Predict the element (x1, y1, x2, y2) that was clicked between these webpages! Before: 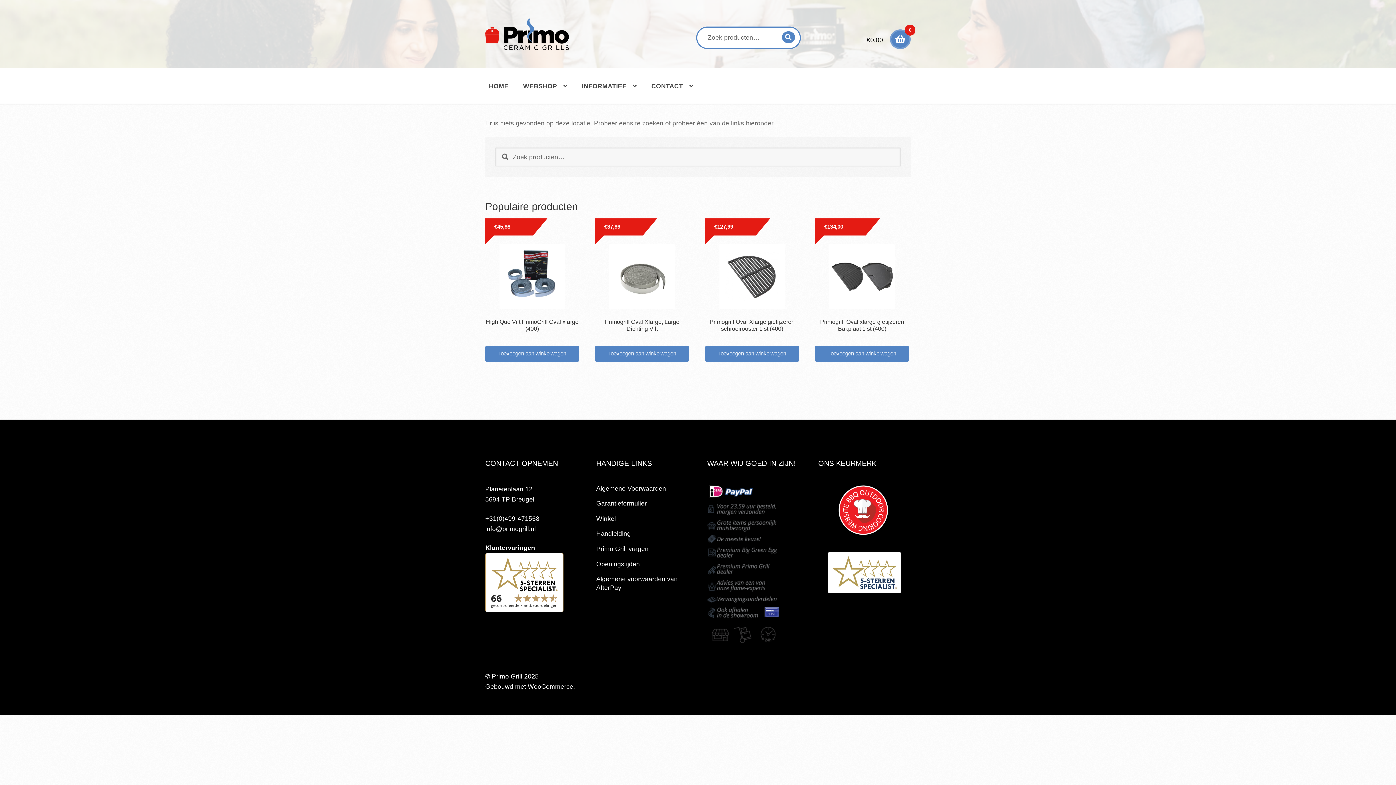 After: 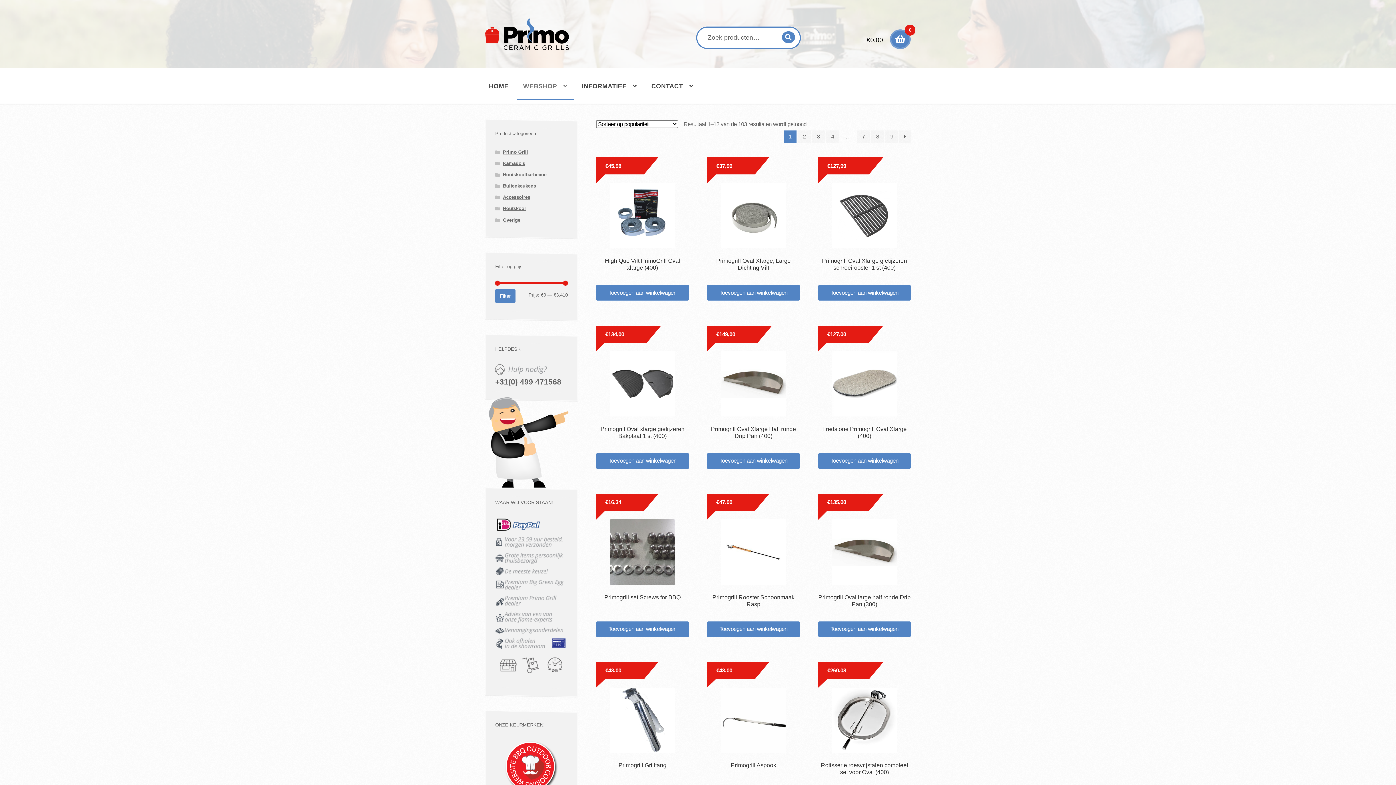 Action: bbox: (516, 72, 573, 100) label: WEBSHOP